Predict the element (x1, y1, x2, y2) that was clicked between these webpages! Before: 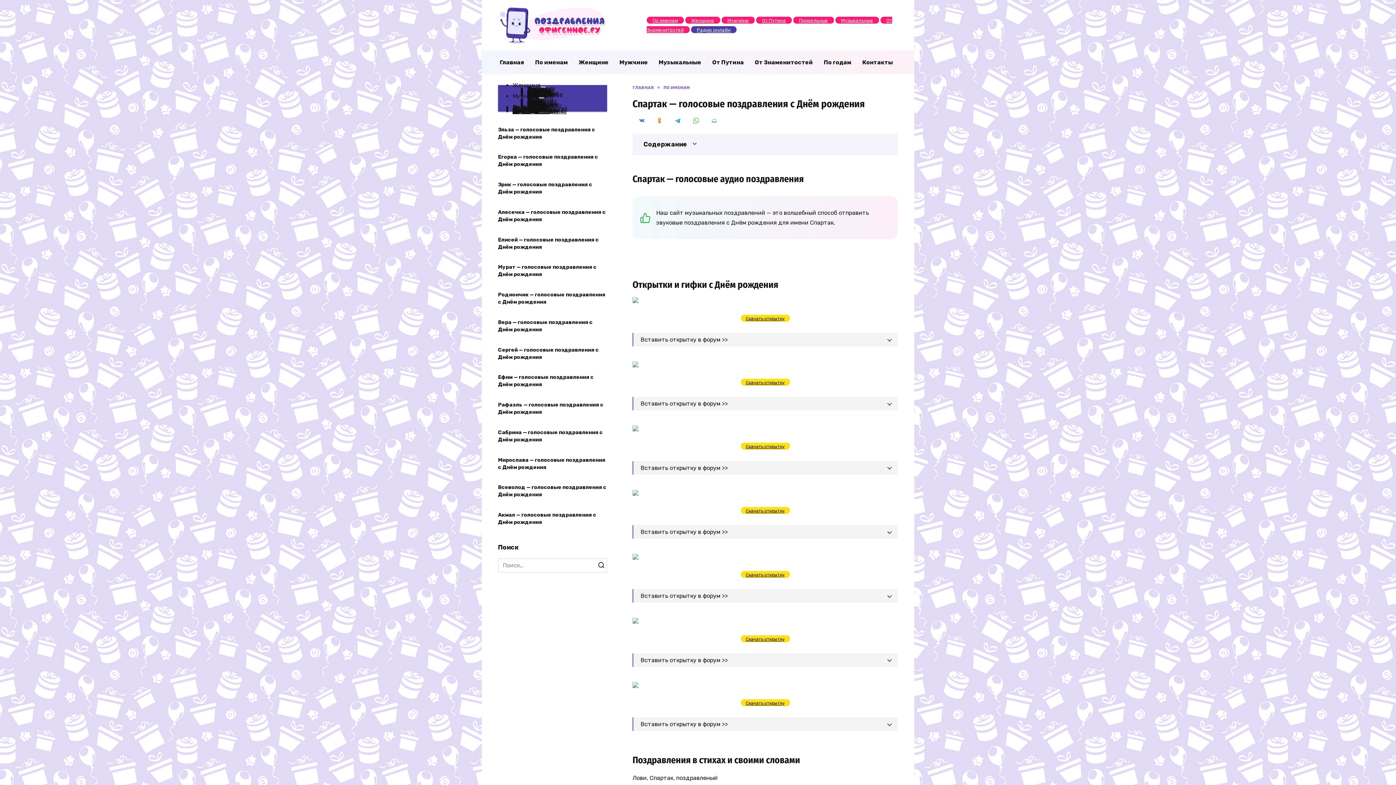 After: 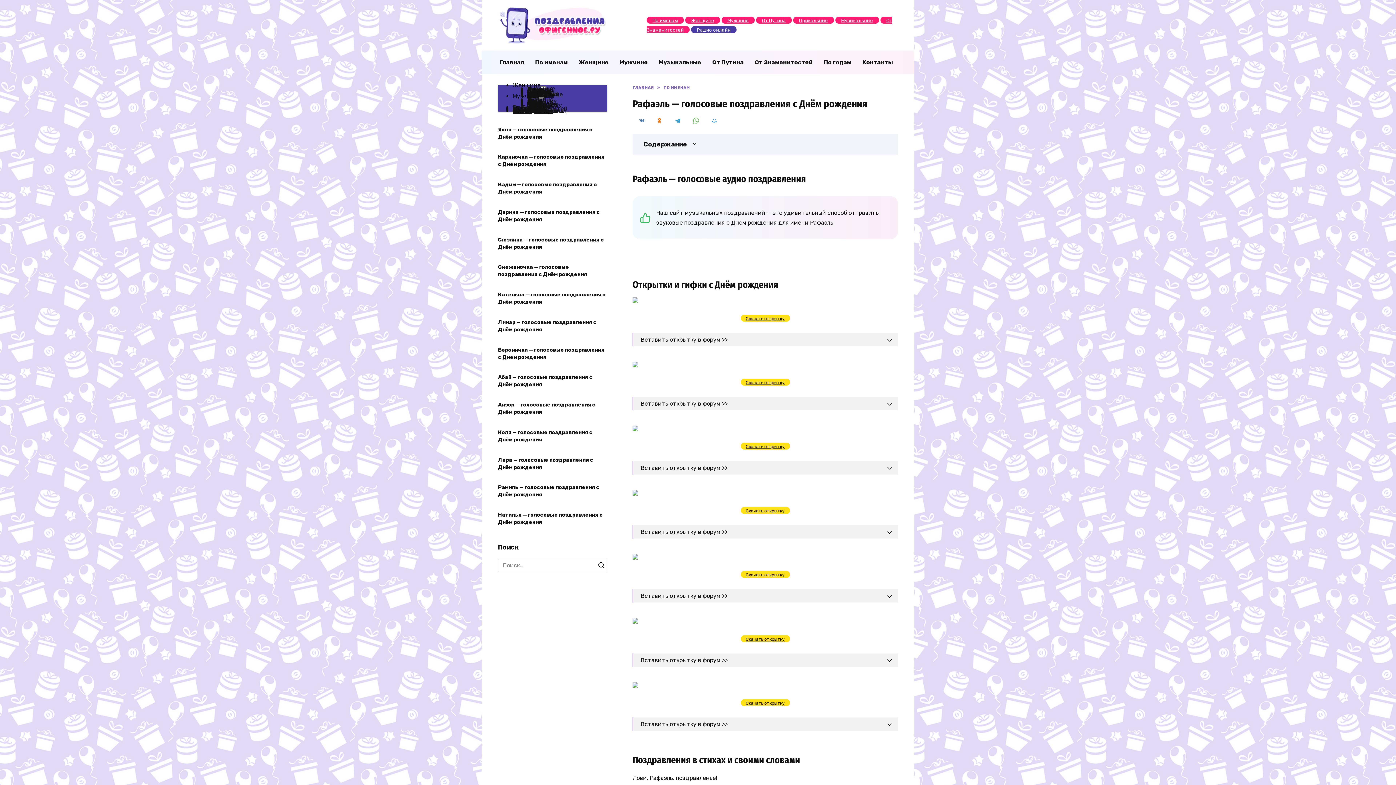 Action: bbox: (498, 401, 603, 415) label: Рафаэль — голосовые поздравления с Днём рождения